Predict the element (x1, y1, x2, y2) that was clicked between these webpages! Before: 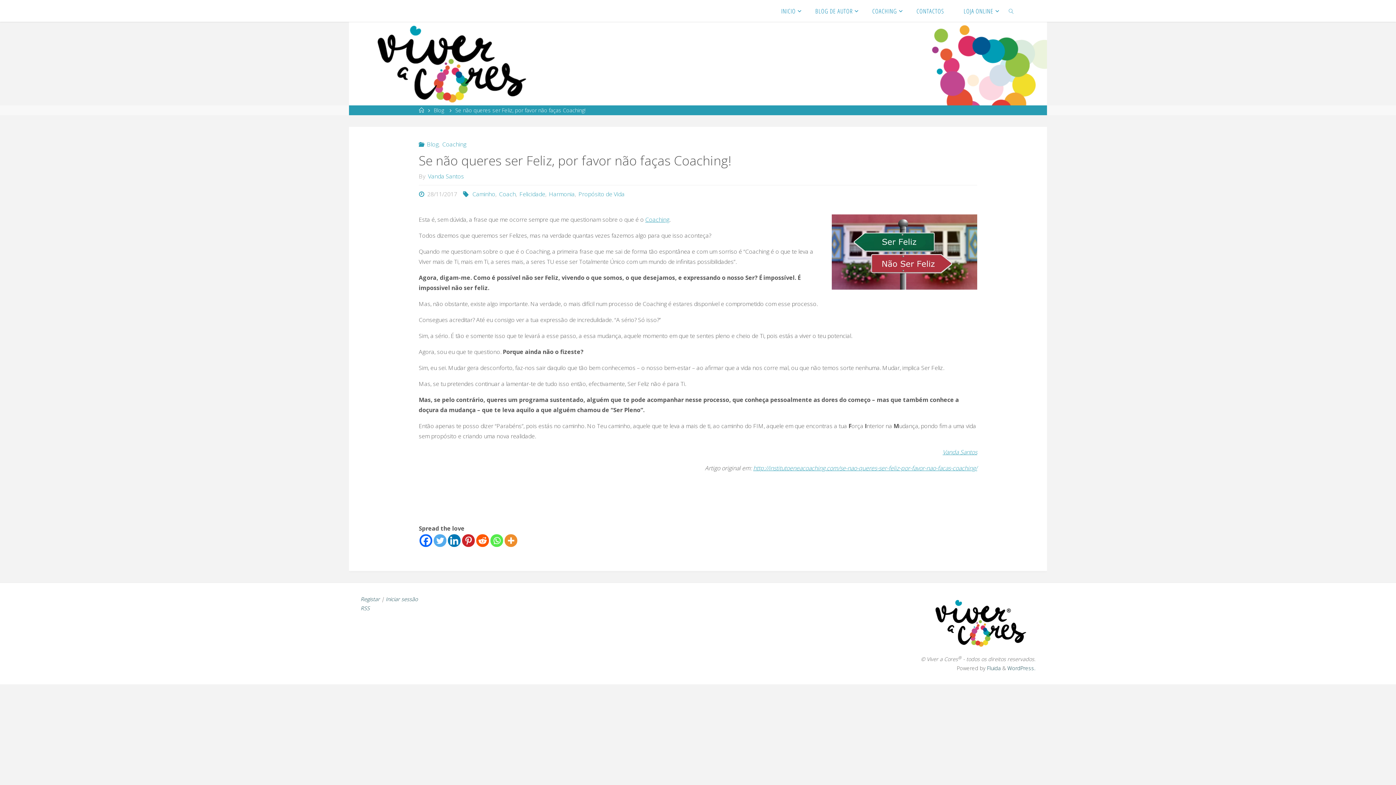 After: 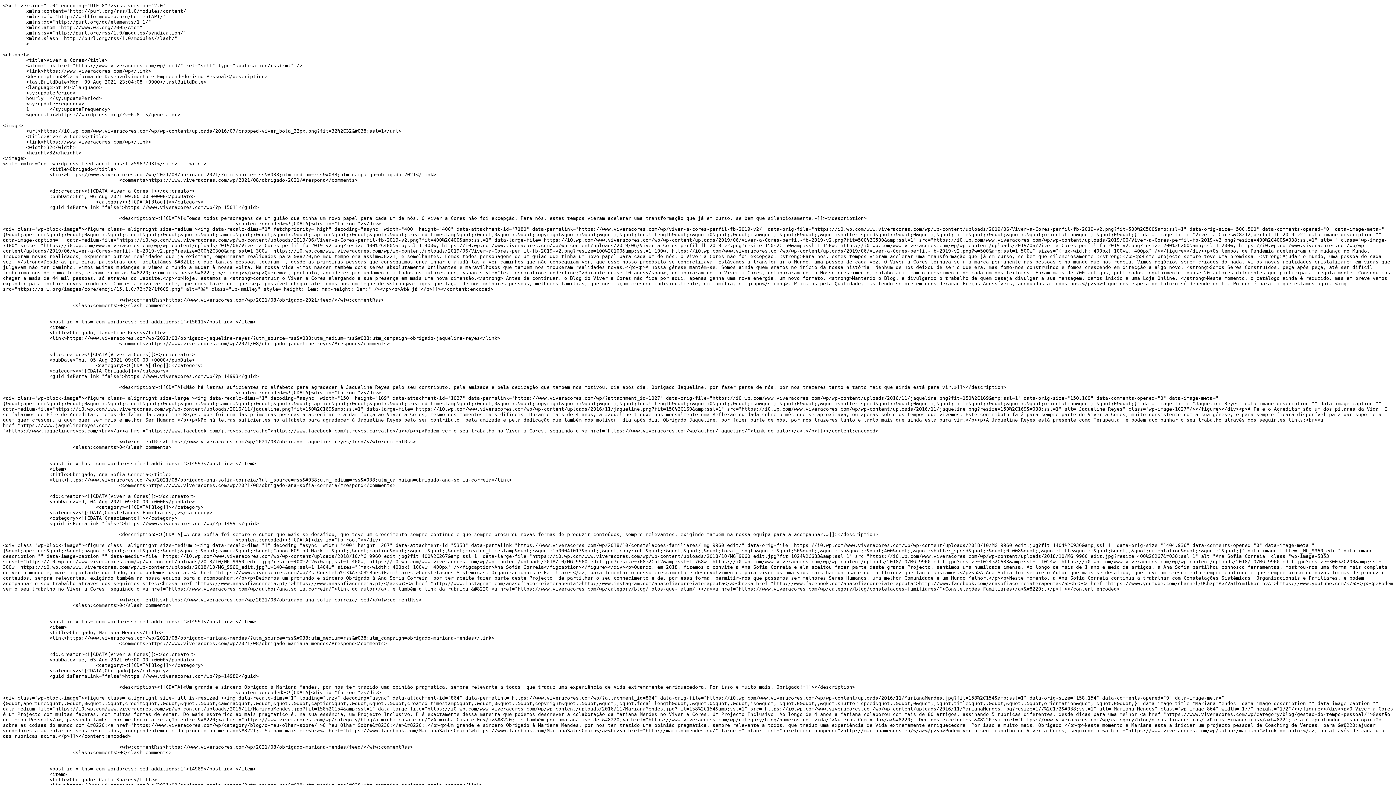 Action: bbox: (360, 605, 369, 612) label: RSS